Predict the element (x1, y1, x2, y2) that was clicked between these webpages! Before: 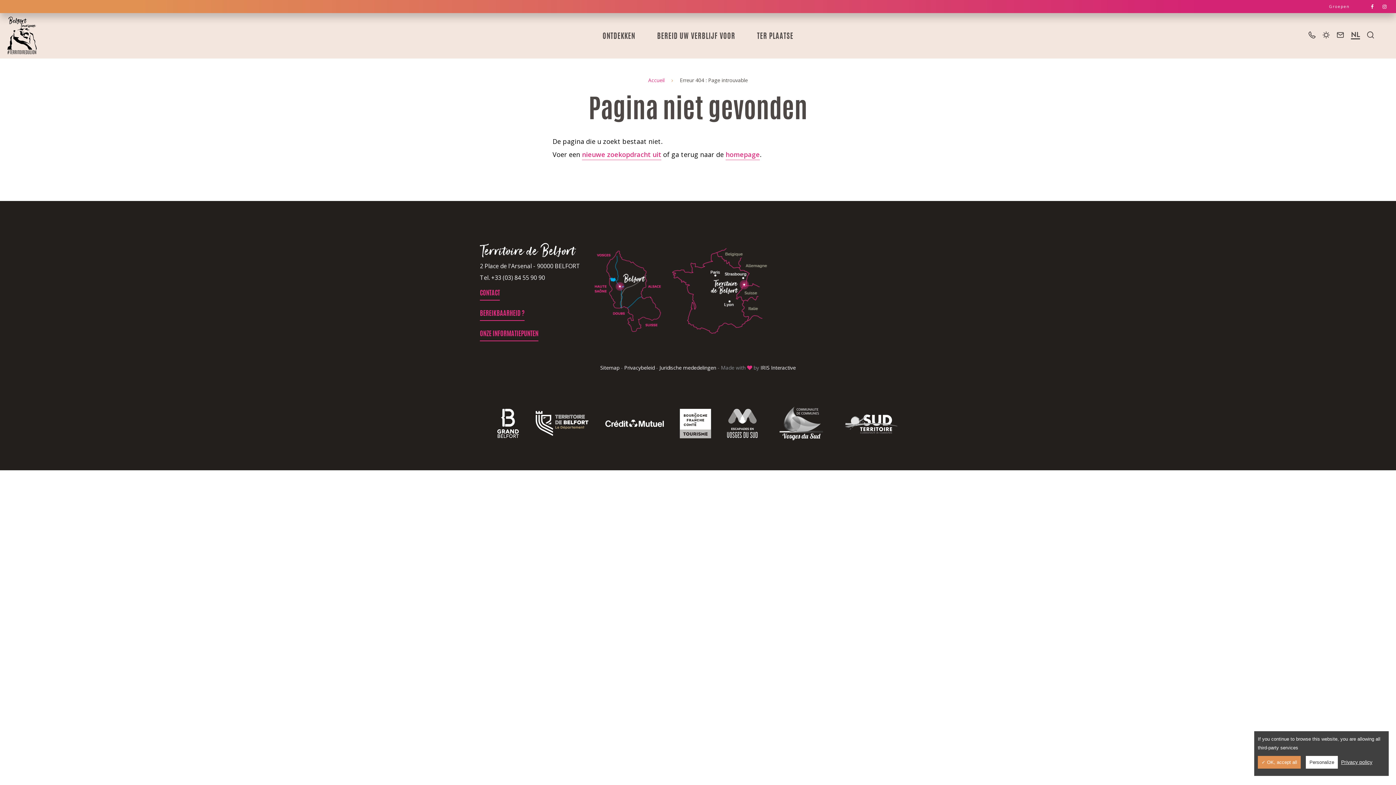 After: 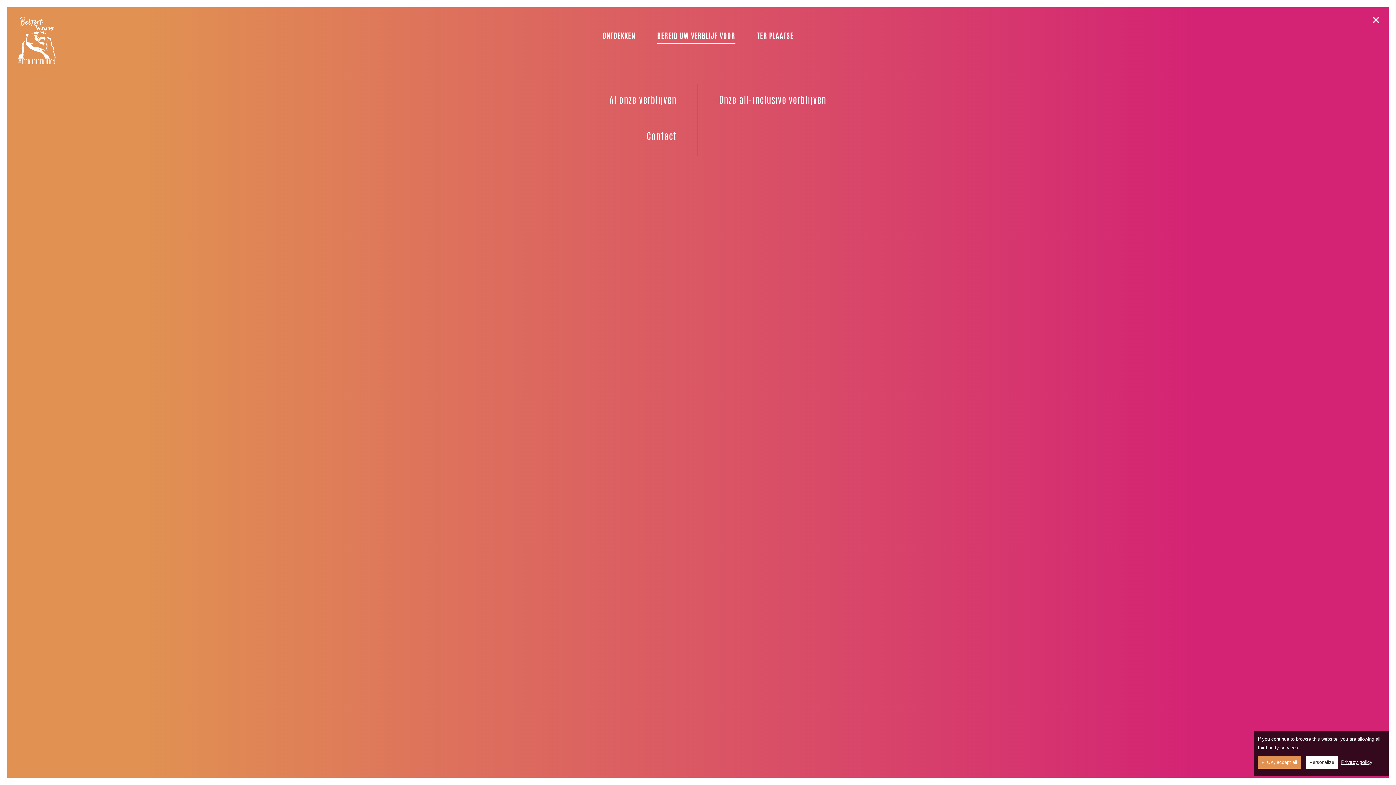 Action: bbox: (650, 29, 742, 44) label: BEREID UW VERBLIJF VOOR